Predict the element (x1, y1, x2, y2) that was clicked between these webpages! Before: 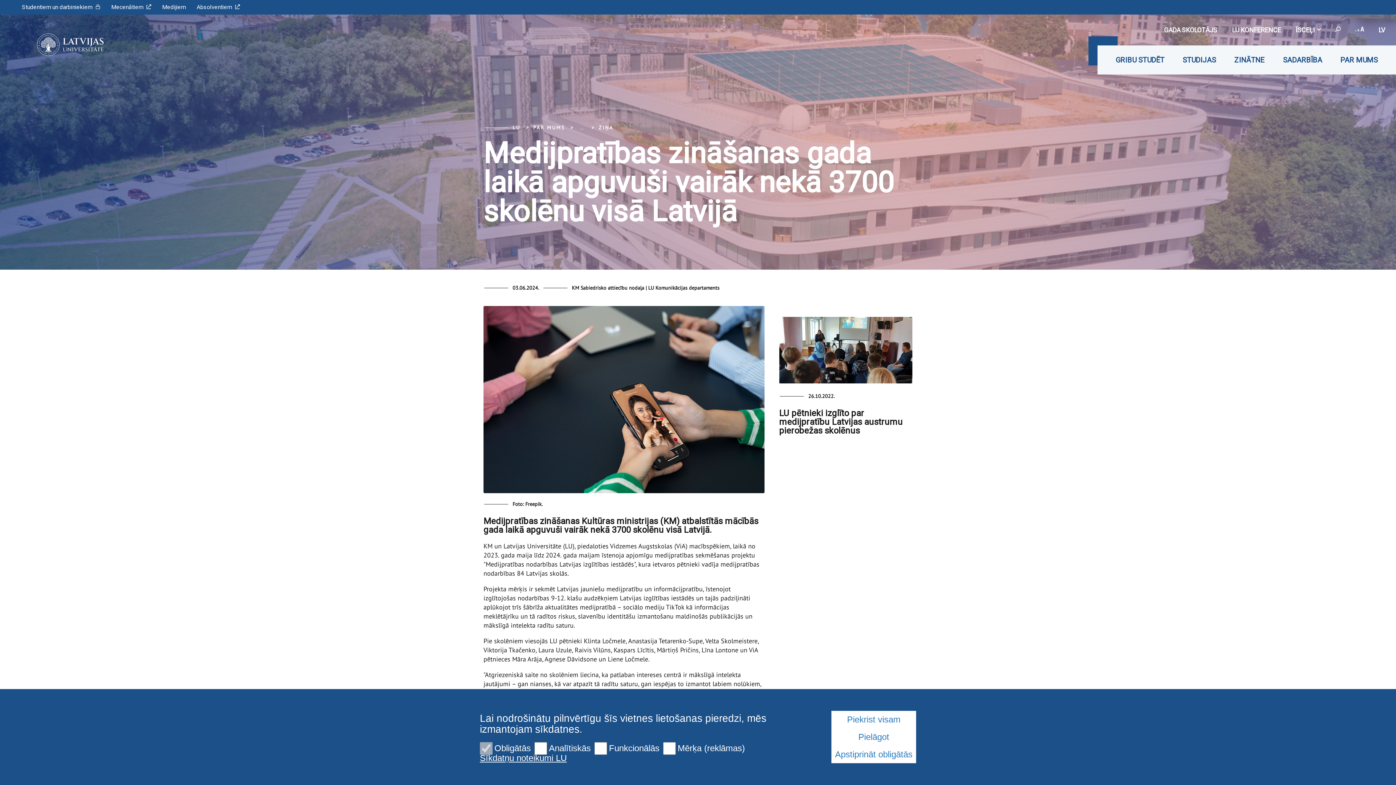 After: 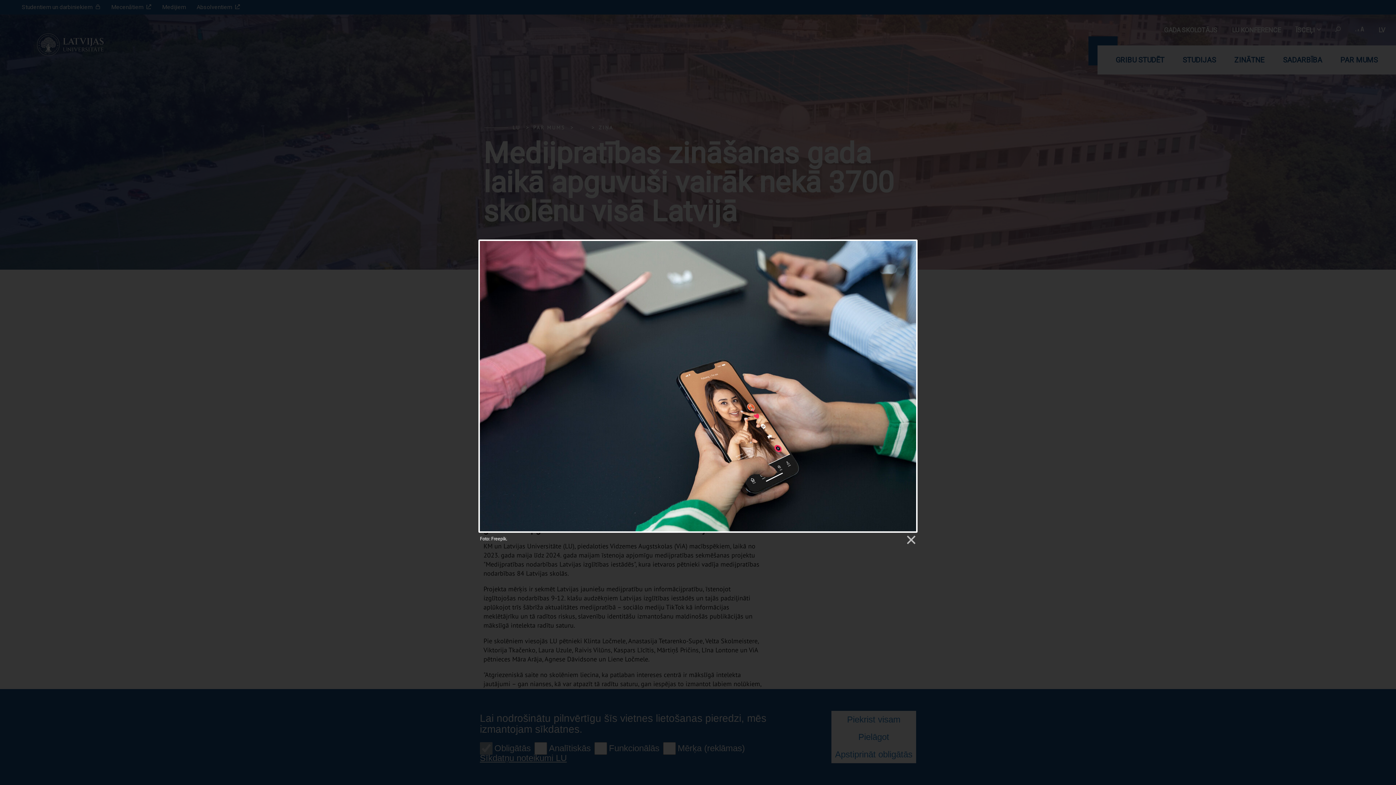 Action: bbox: (483, 398, 764, 406)